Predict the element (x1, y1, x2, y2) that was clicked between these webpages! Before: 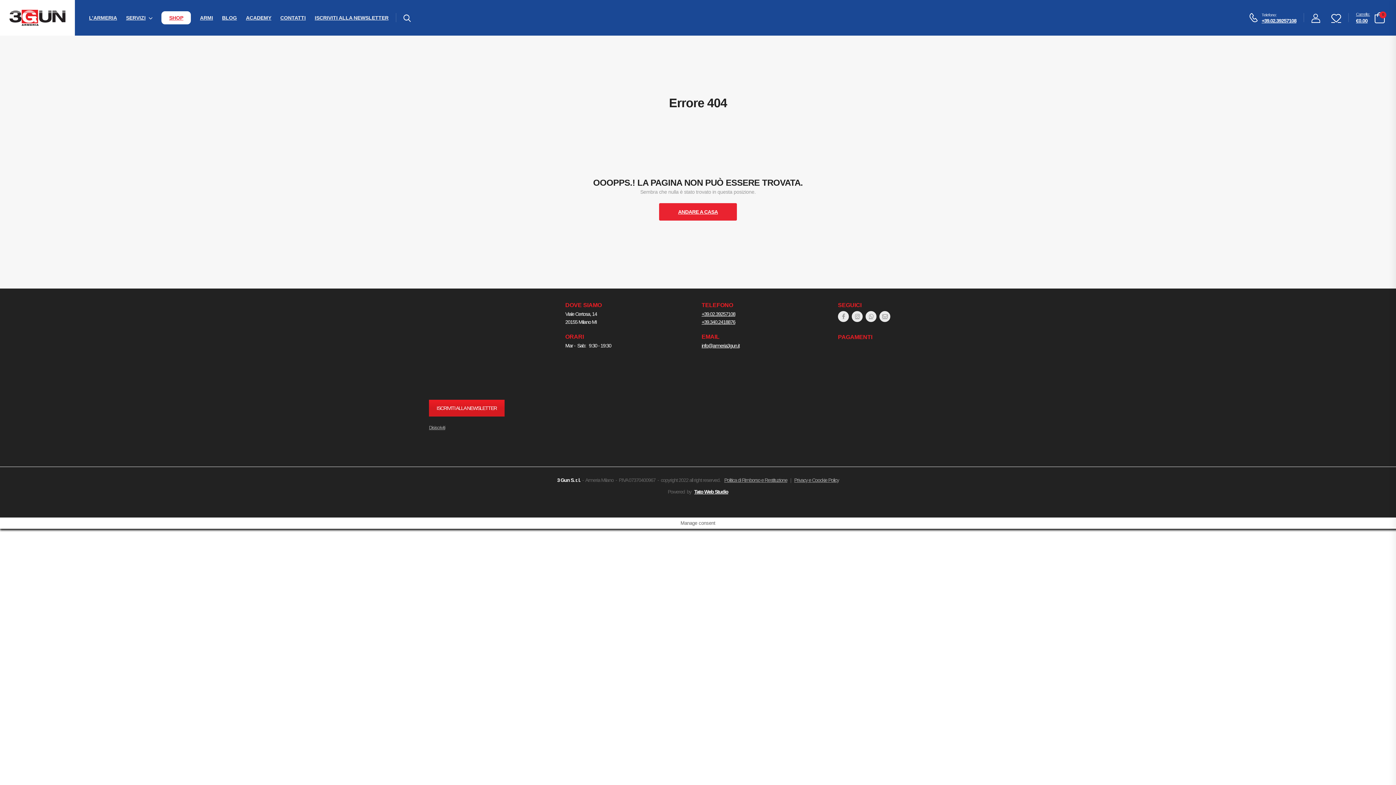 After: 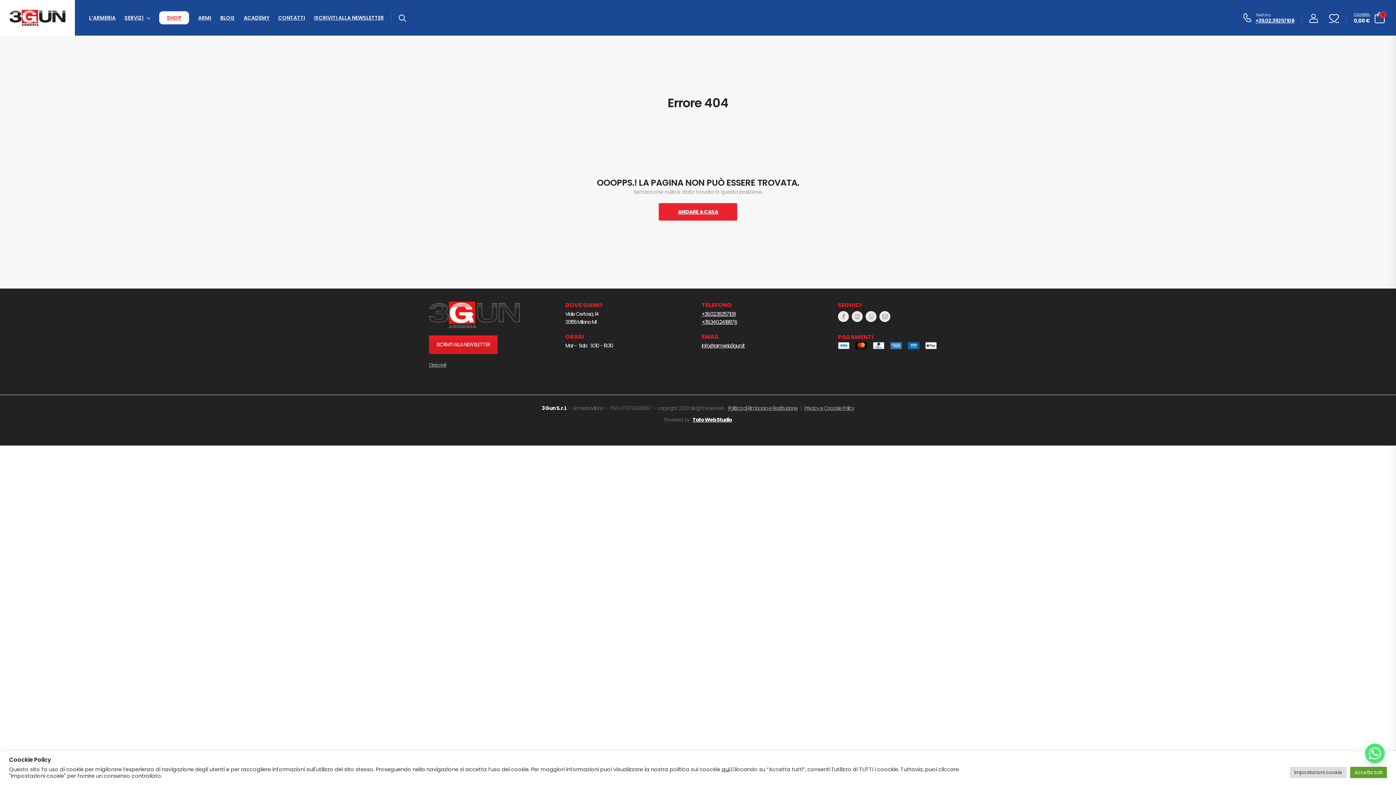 Action: bbox: (429, 399, 504, 416) label: ISCRIVITI ALLA NEWSLETTER